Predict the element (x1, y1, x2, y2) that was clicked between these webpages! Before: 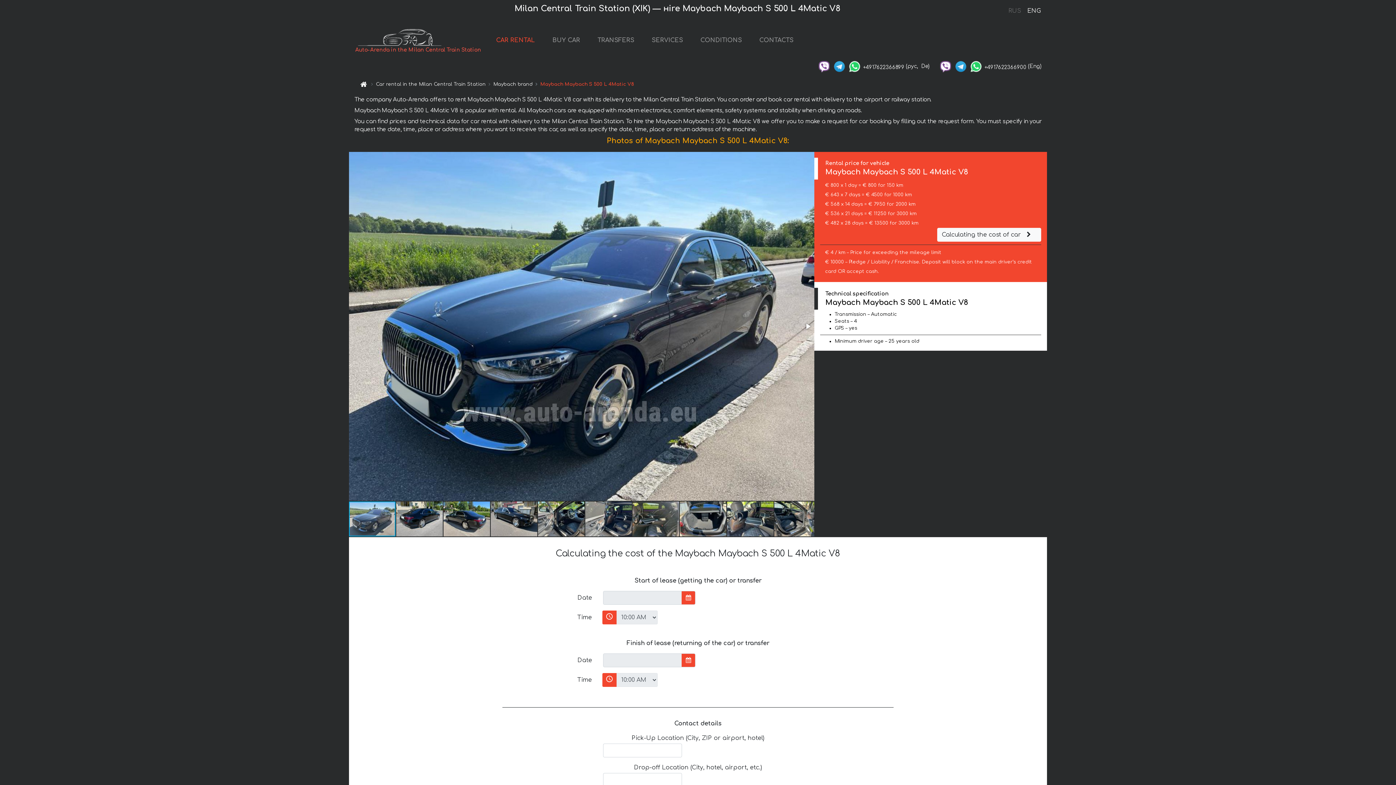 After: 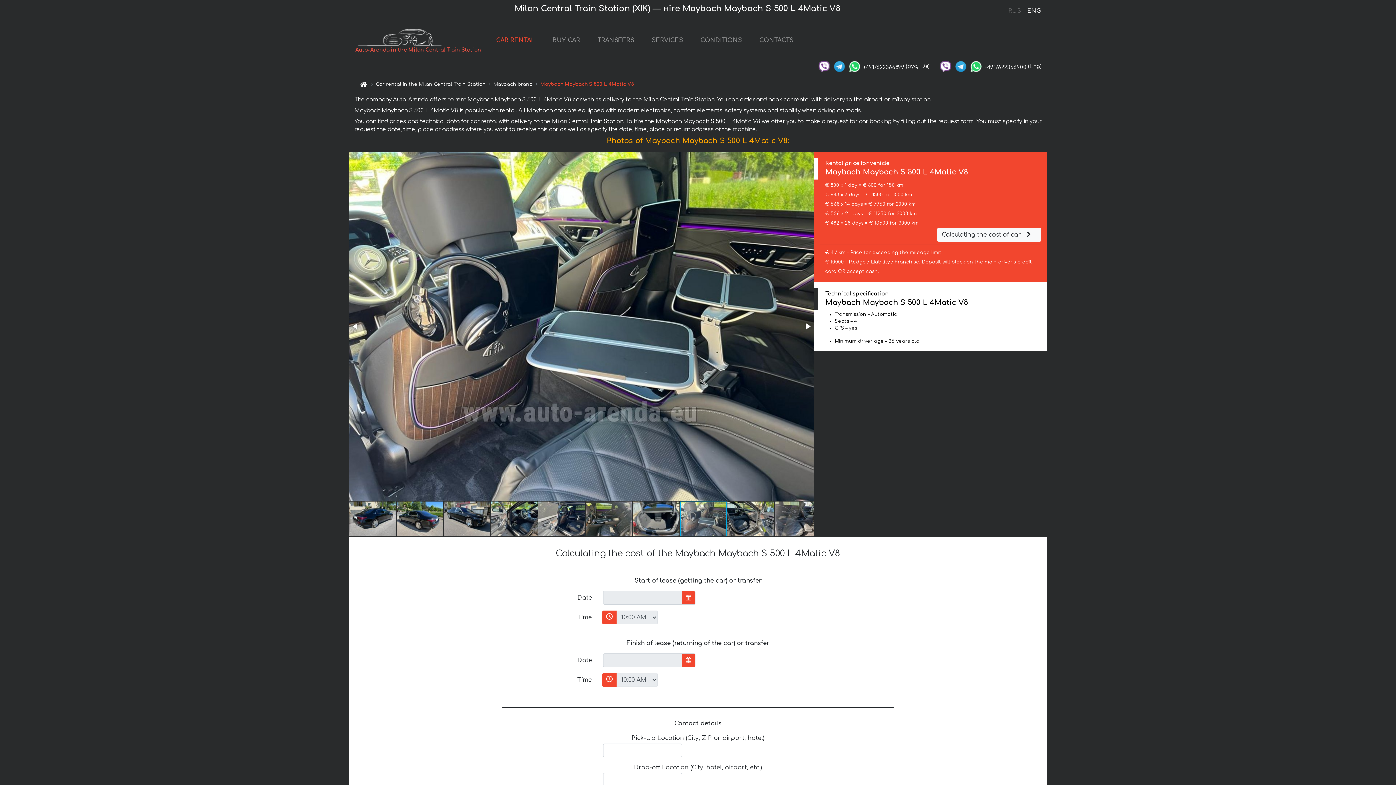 Action: bbox: (727, 501, 774, 537)